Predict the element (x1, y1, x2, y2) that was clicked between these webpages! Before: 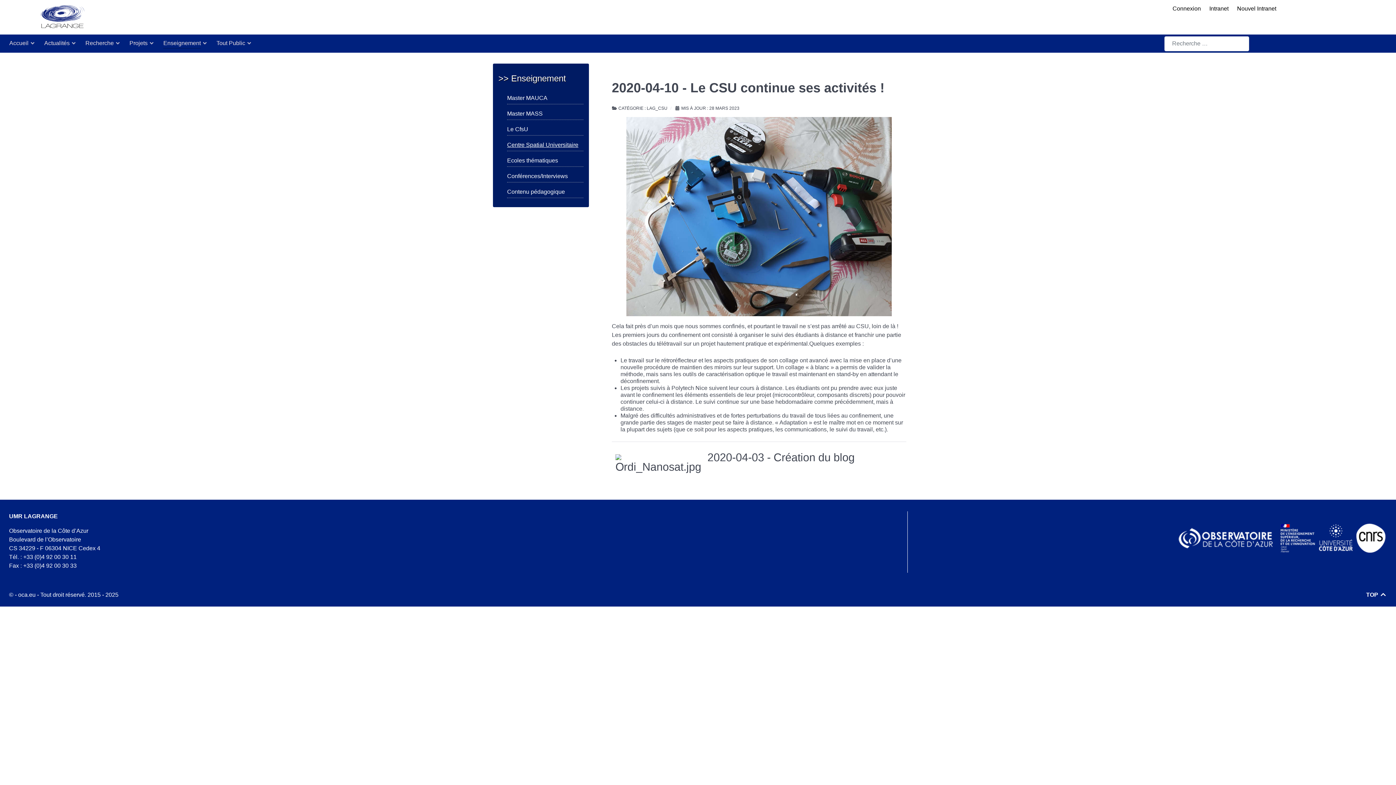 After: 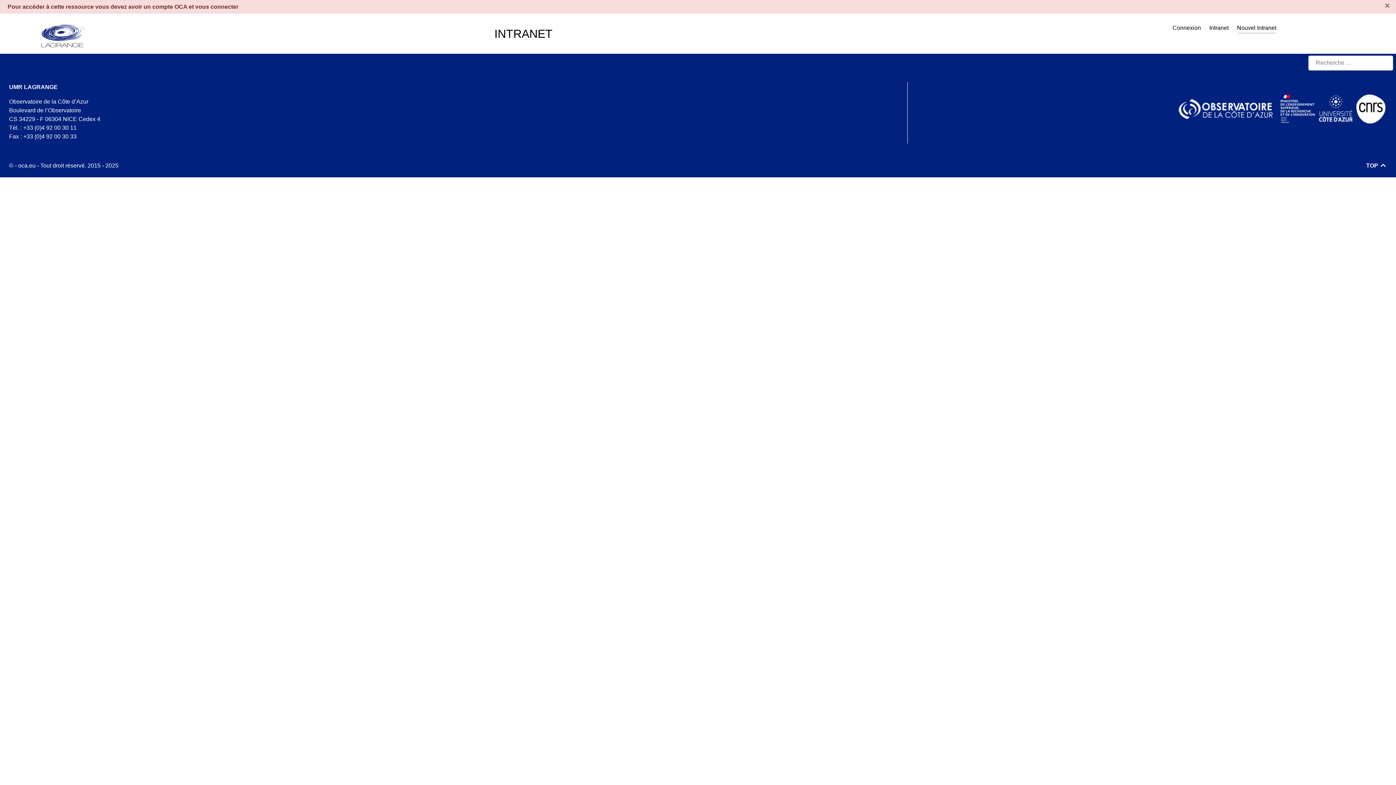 Action: label: Nouvel Intranet bbox: (1237, 4, 1276, 14)